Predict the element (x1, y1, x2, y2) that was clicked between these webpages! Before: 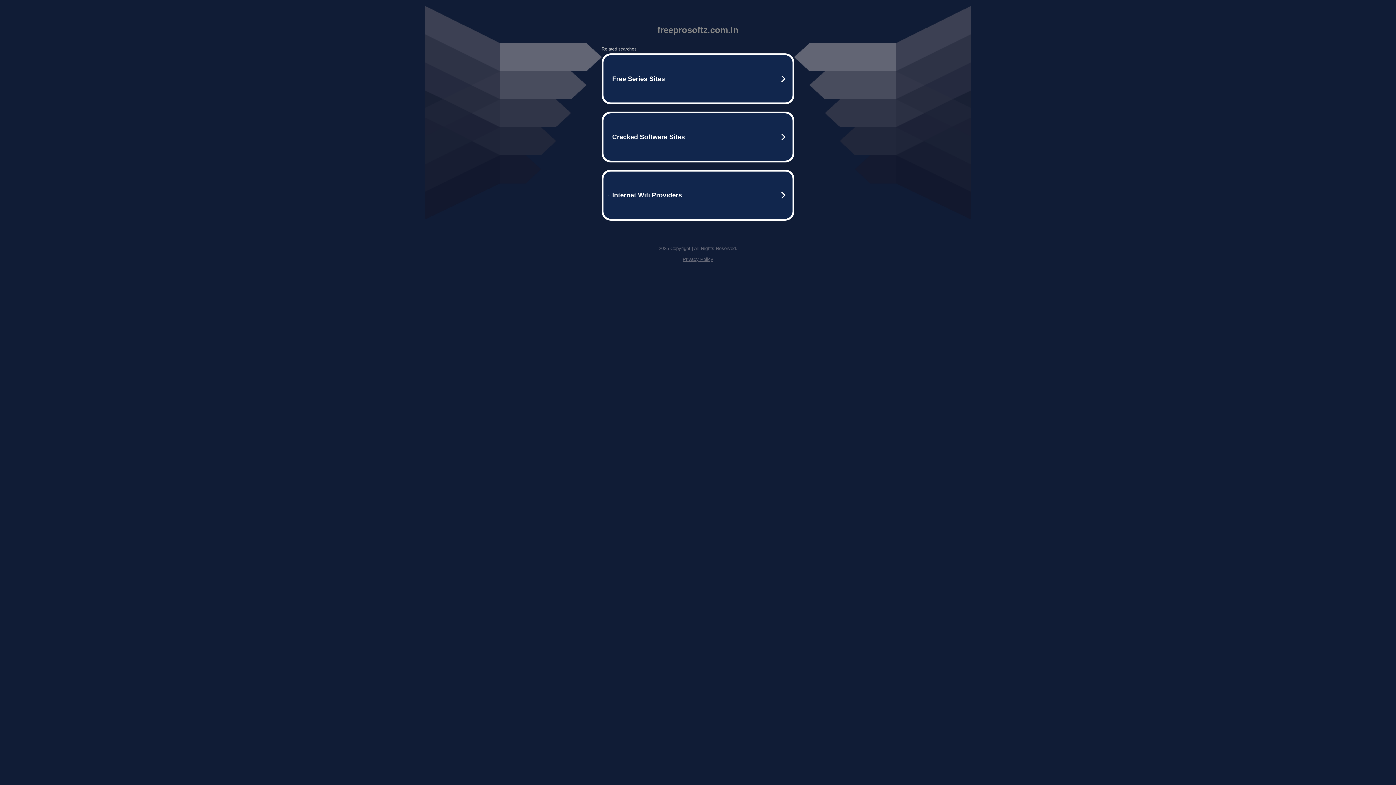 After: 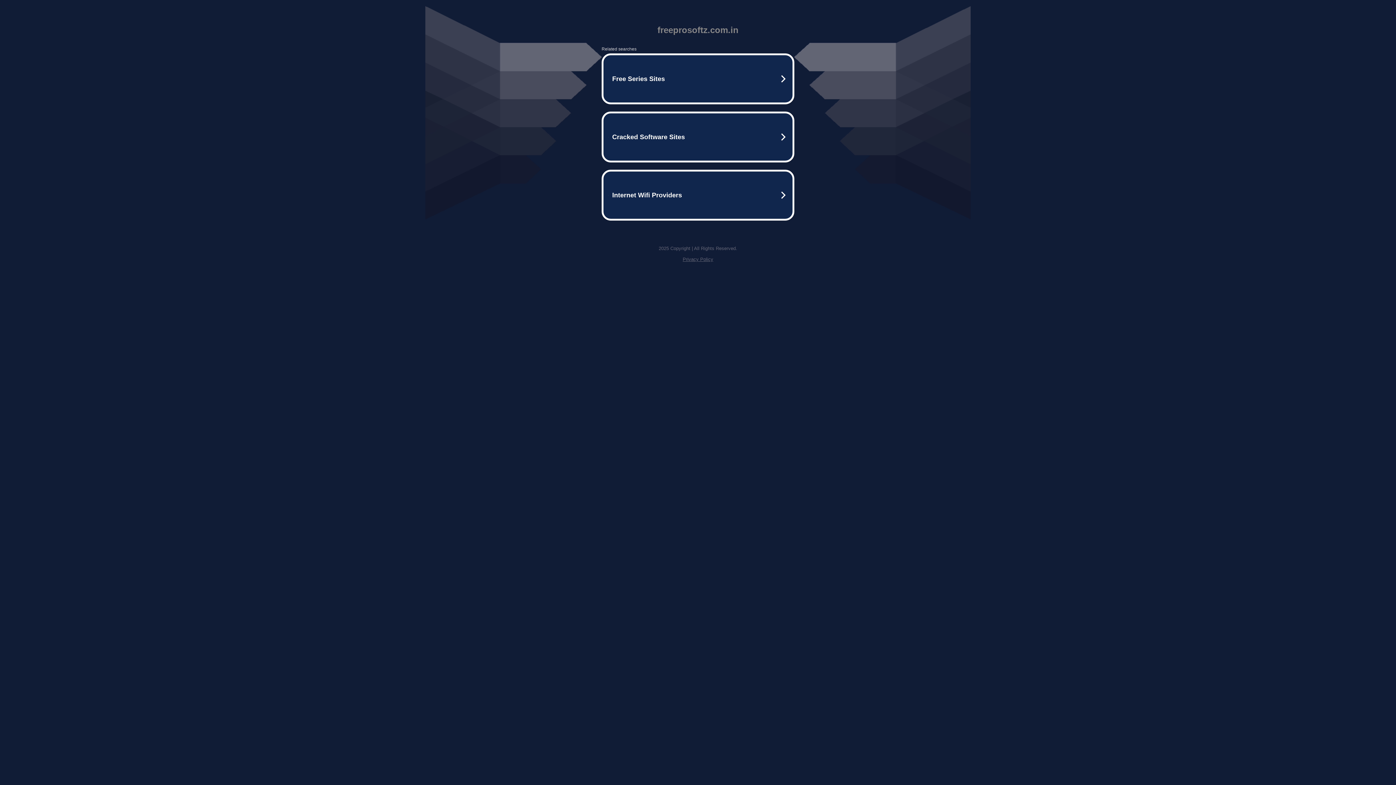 Action: bbox: (682, 256, 713, 262) label: Privacy Policy